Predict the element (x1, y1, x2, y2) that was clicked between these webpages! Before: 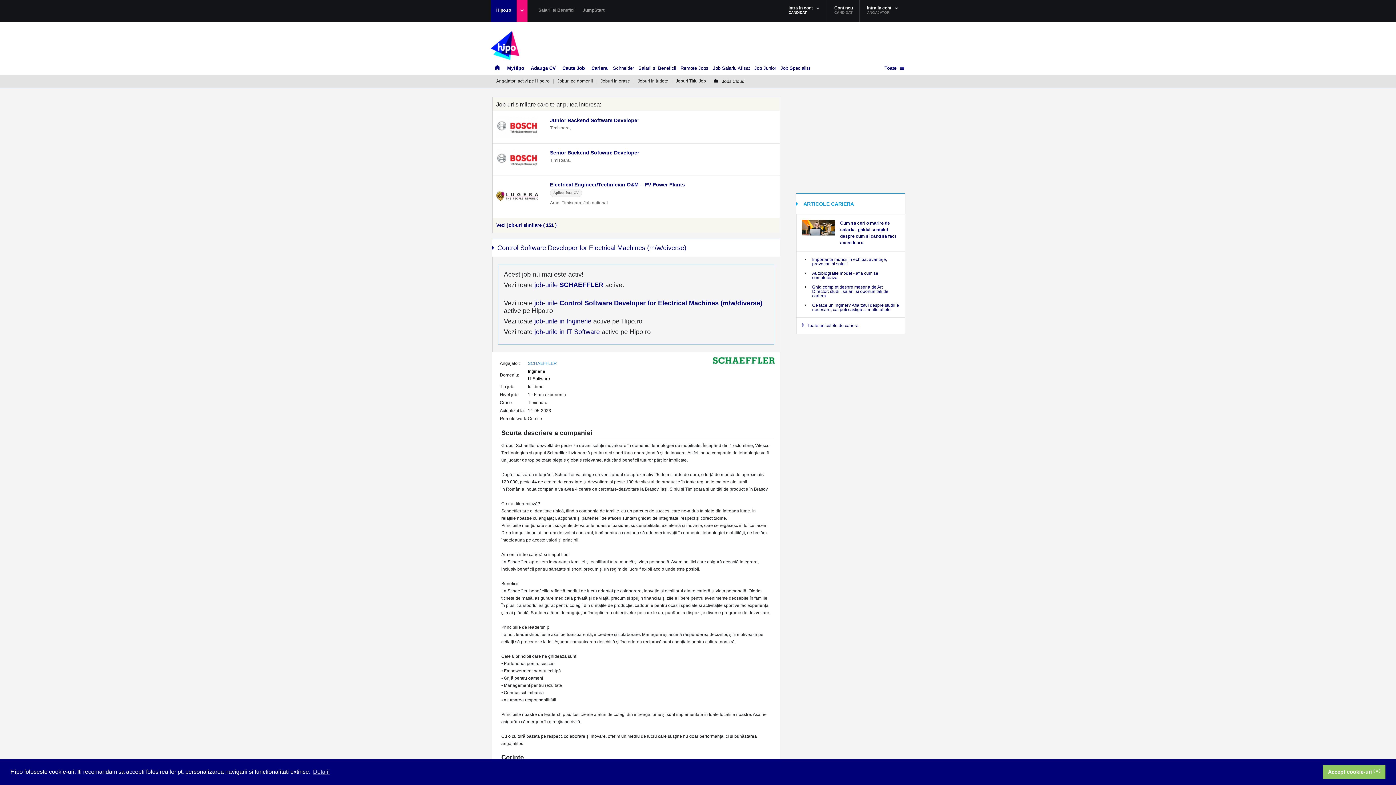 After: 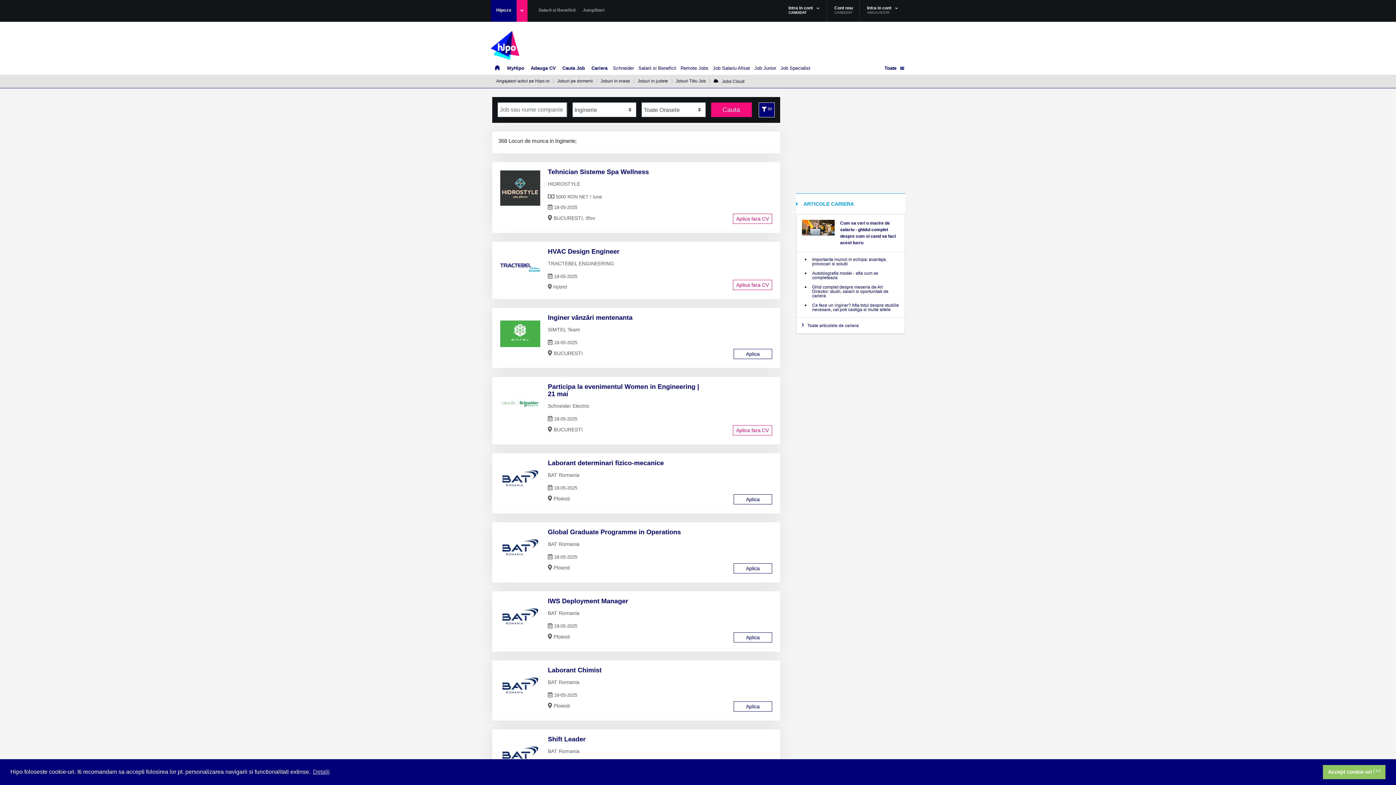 Action: label:  job-urile in Inginerie bbox: (532, 317, 591, 325)